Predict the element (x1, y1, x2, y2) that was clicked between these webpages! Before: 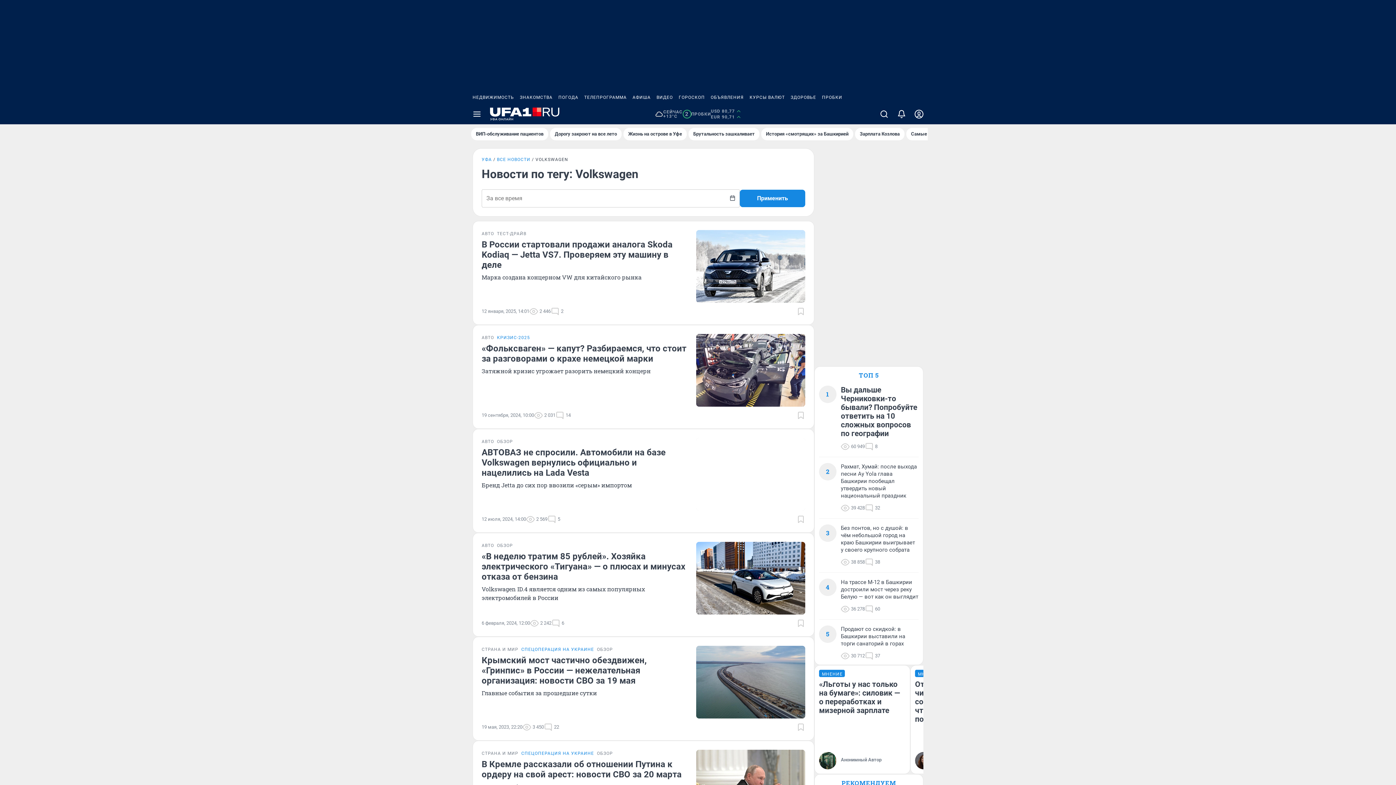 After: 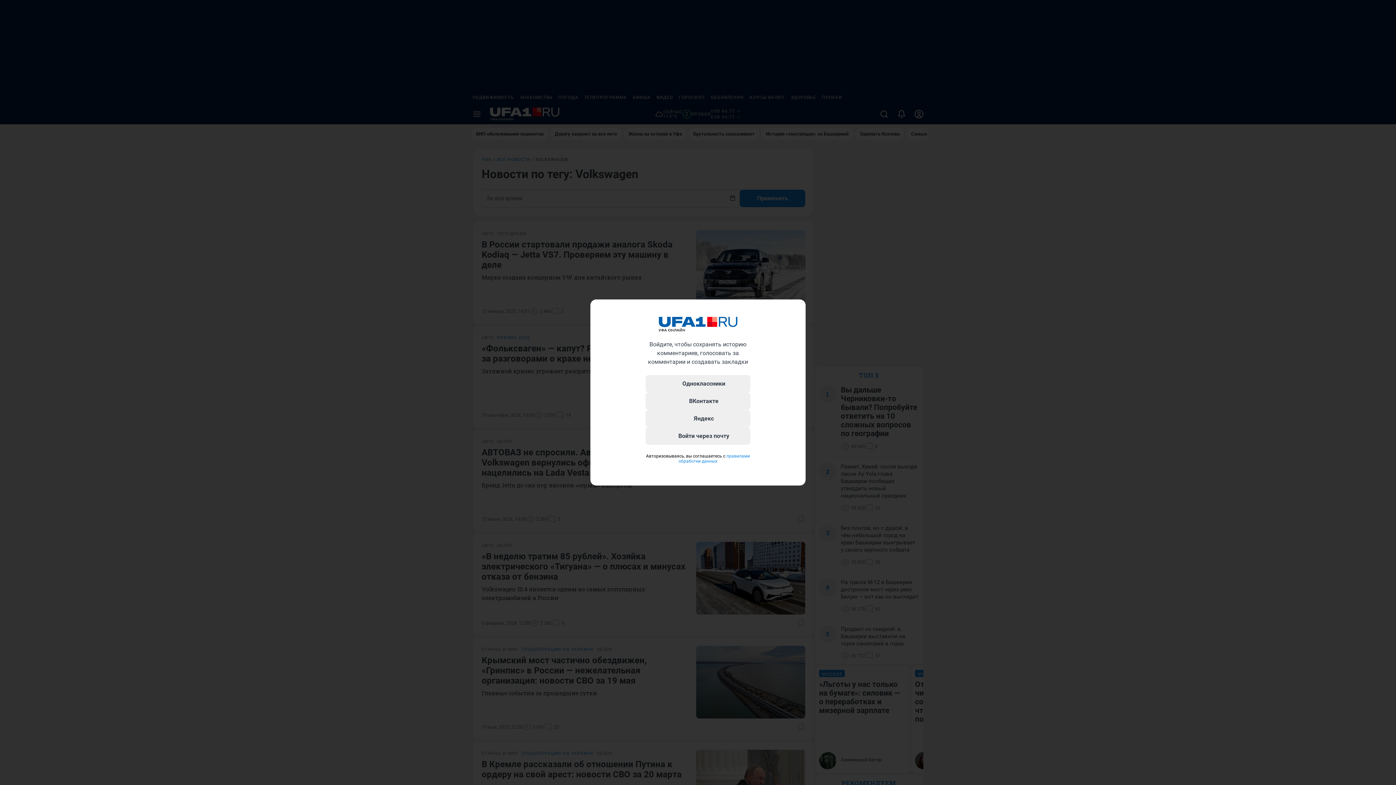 Action: label: Добавить в закладки bbox: (796, 619, 805, 628)